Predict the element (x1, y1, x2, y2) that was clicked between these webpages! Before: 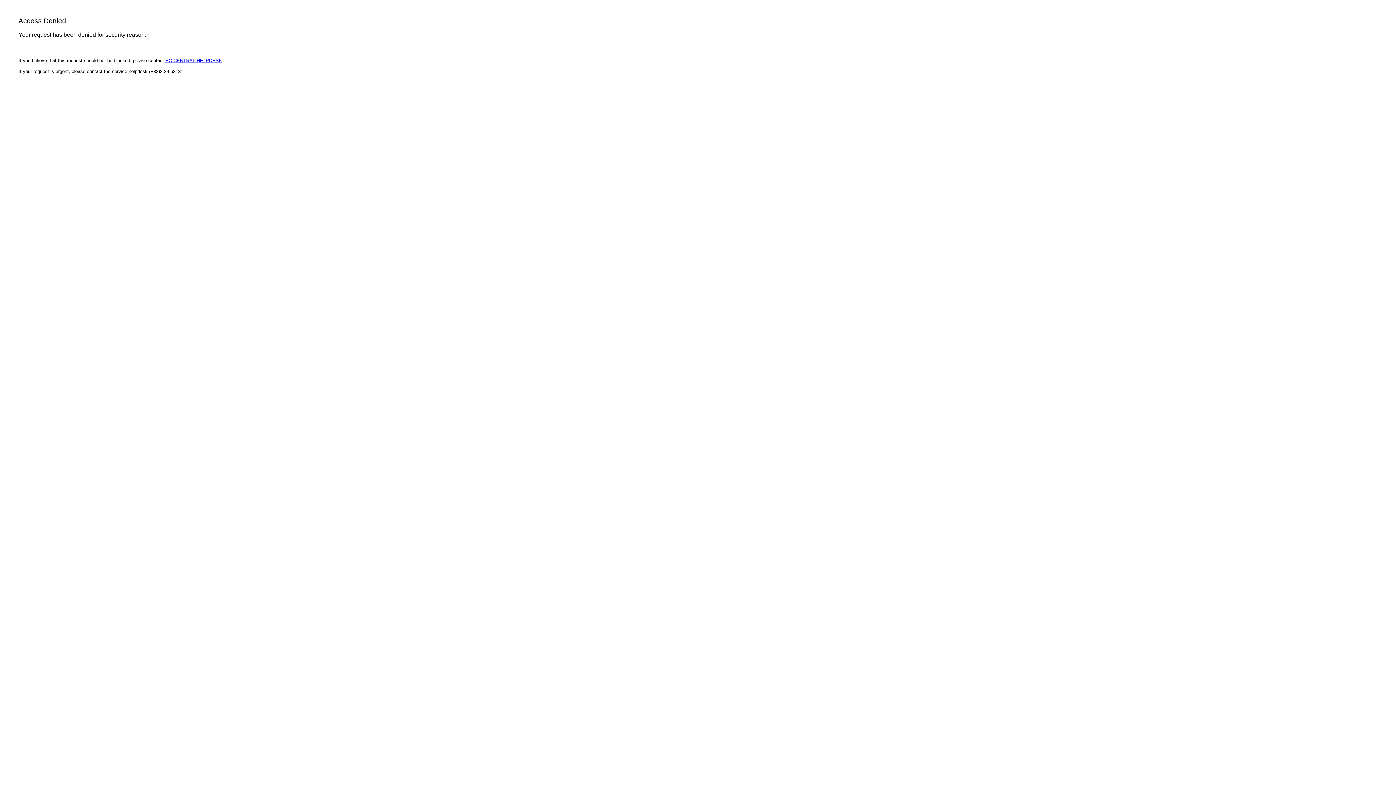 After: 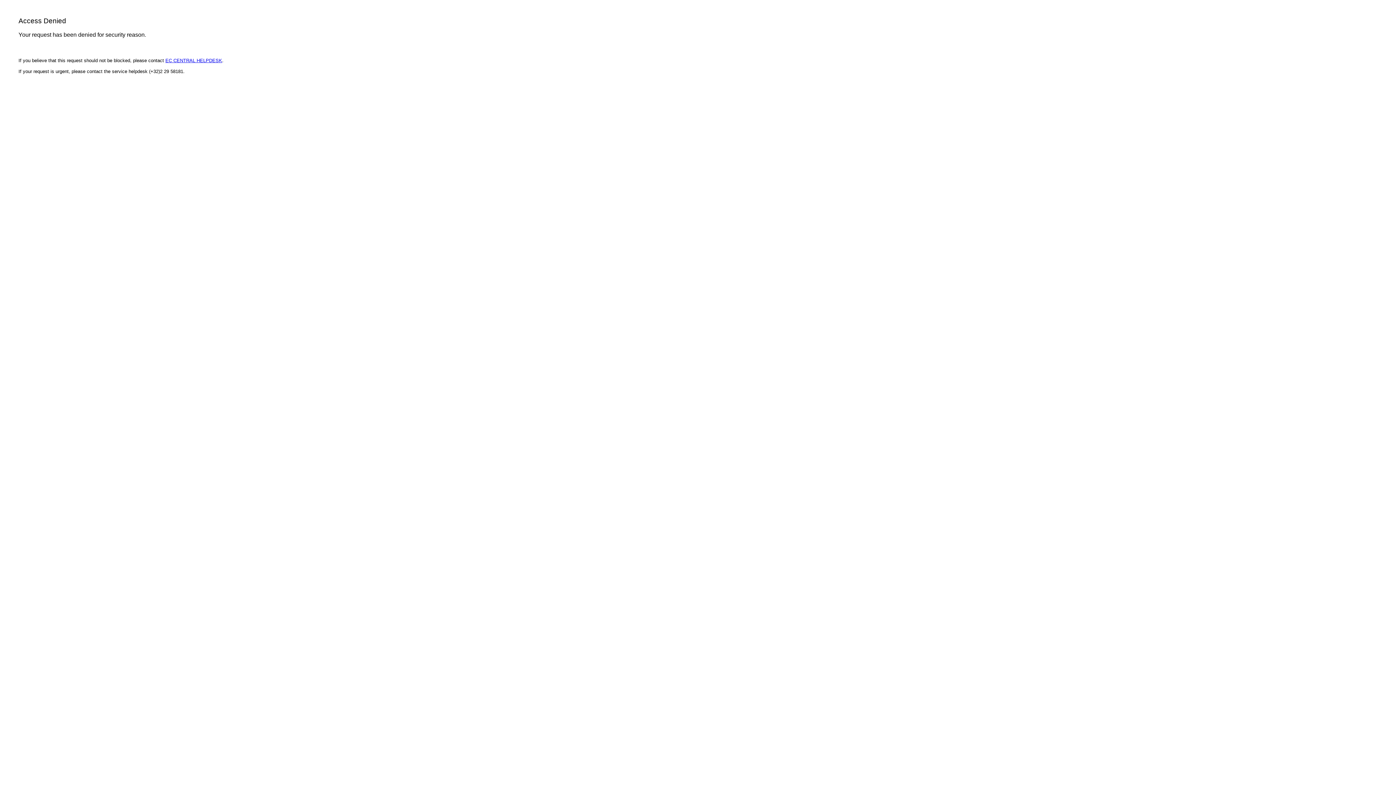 Action: label: EC CENTRAL HELPDESK bbox: (165, 57, 222, 63)